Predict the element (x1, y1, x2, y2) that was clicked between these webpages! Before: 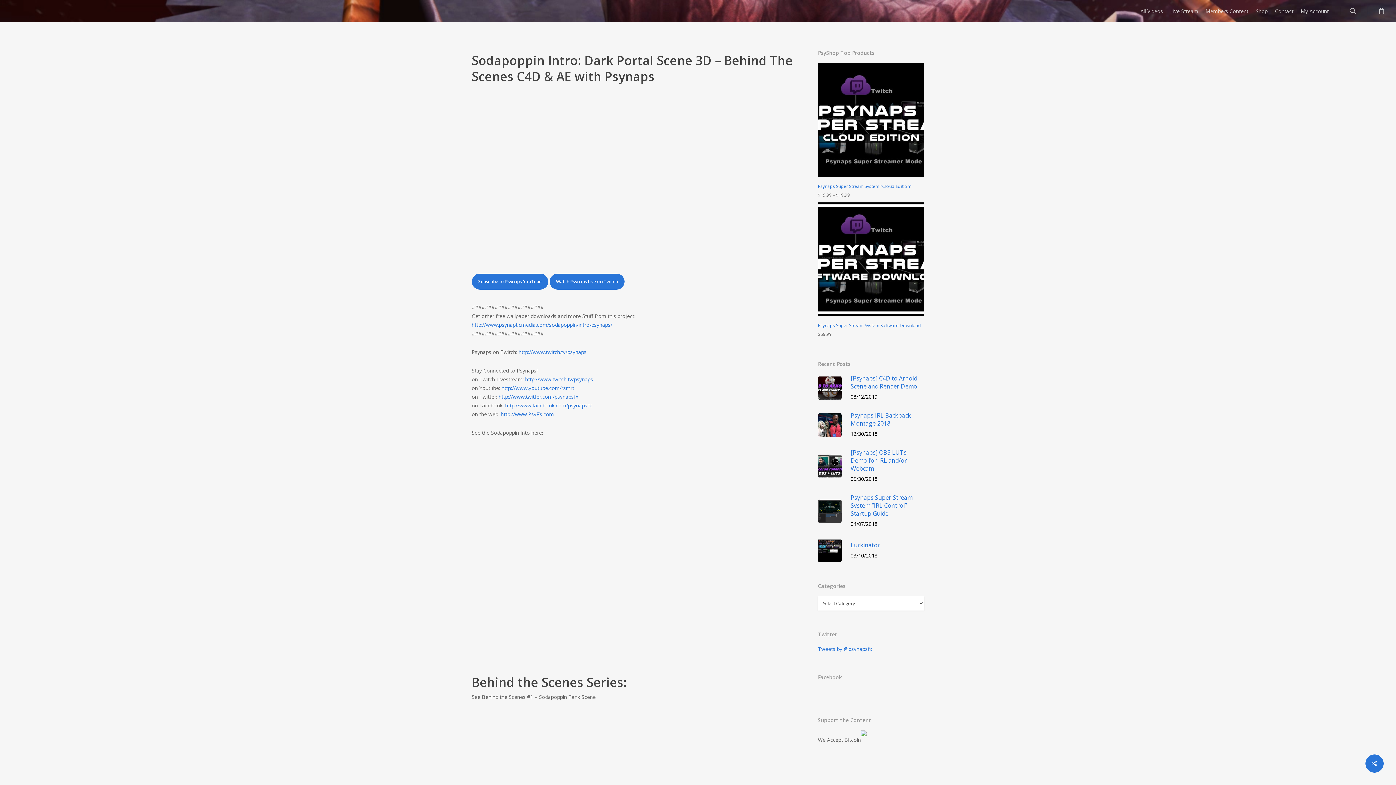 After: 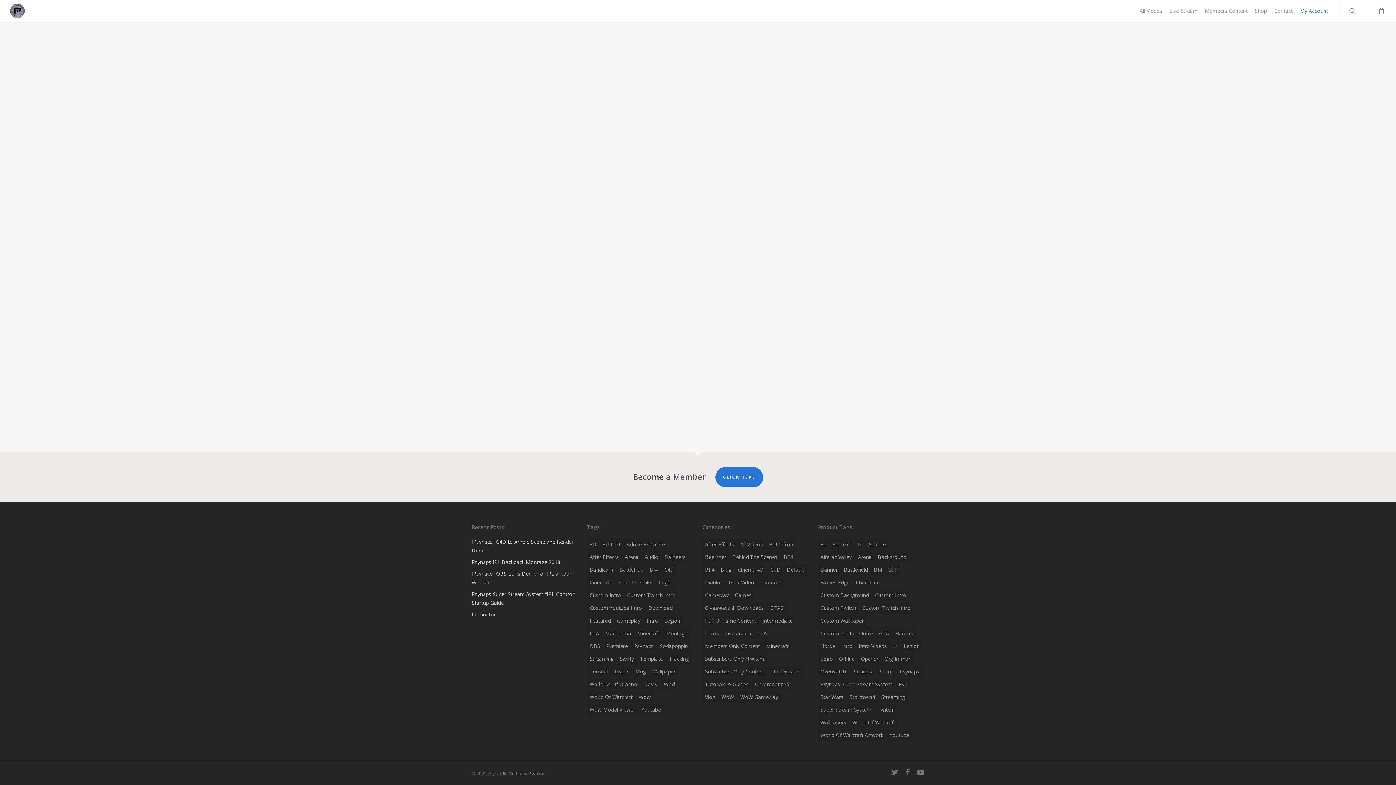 Action: label: My Account bbox: (1297, 7, 1332, 14)